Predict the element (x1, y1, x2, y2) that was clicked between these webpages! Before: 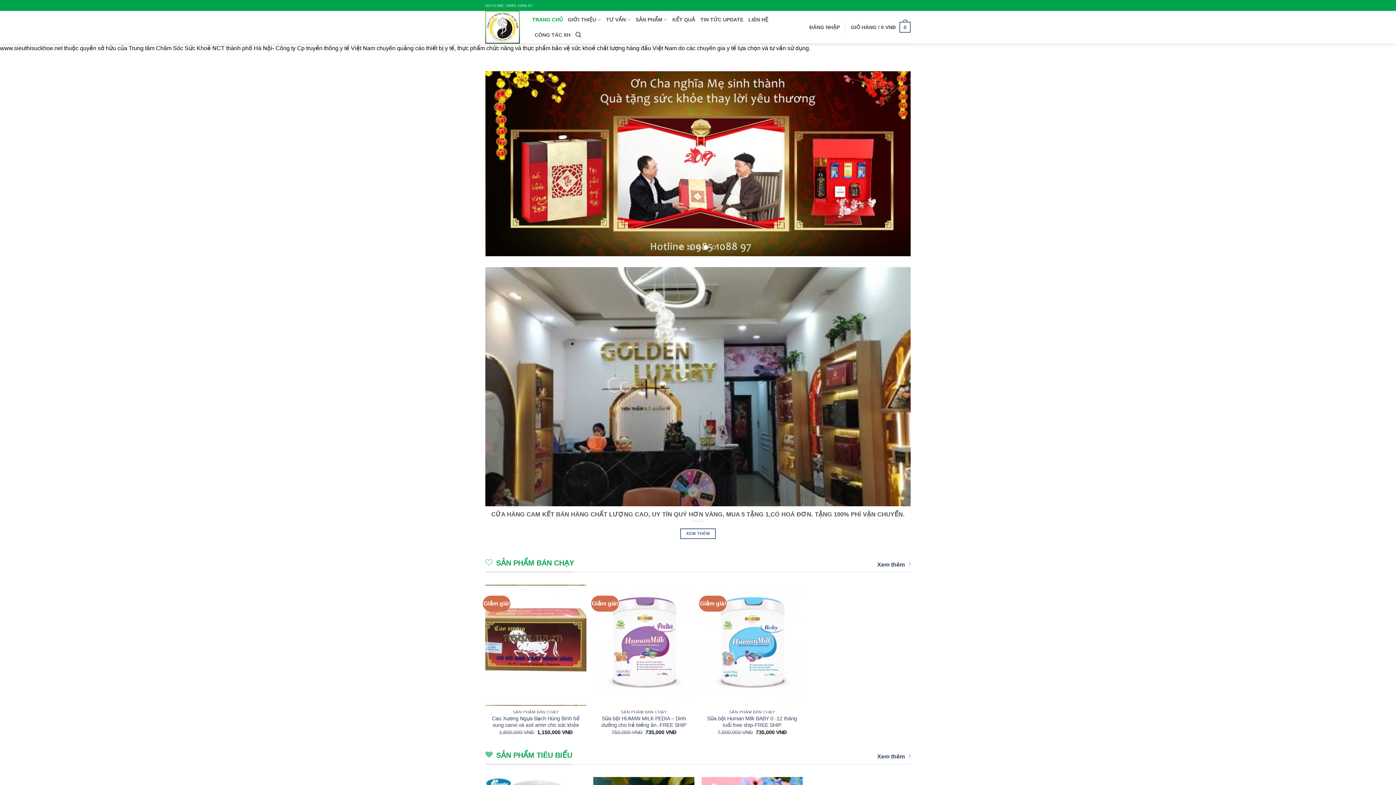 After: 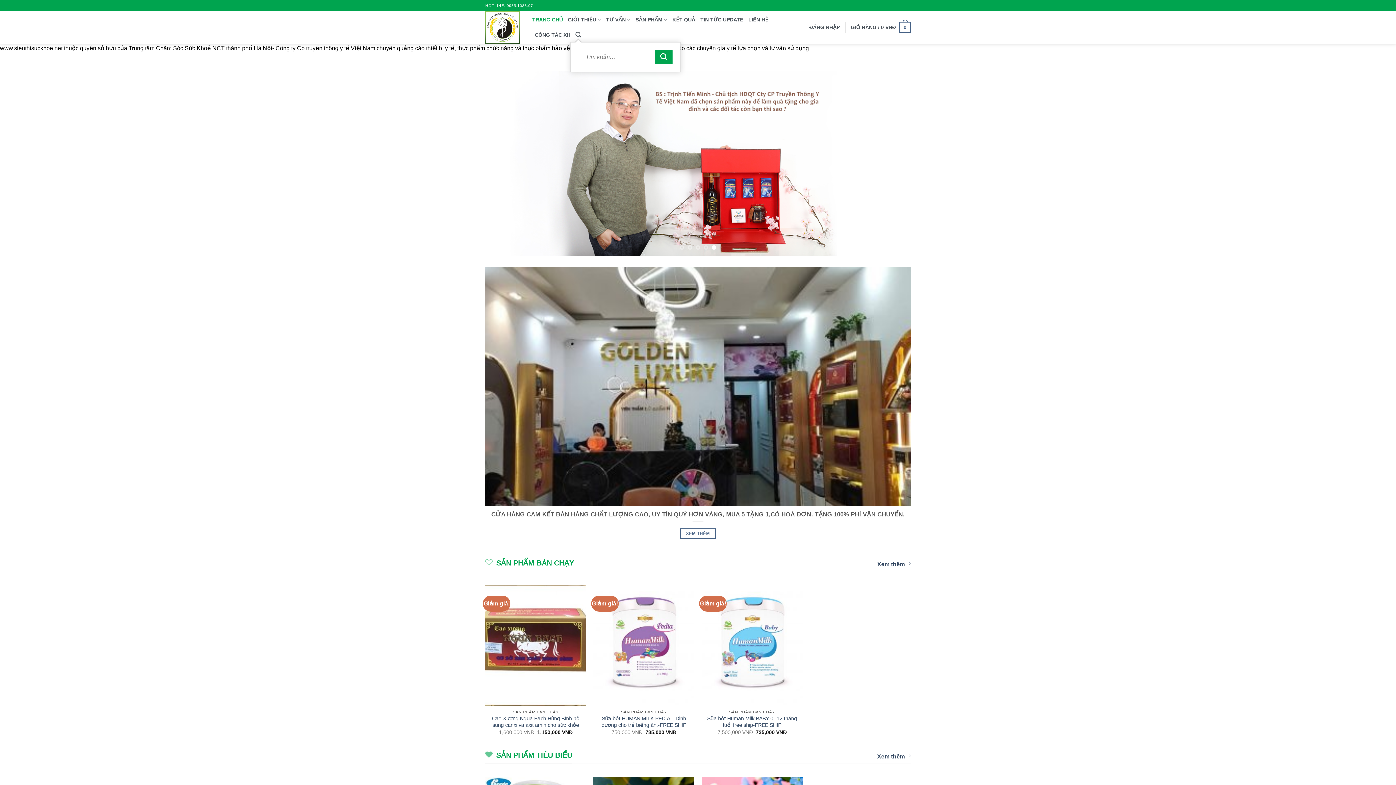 Action: bbox: (575, 28, 581, 41)